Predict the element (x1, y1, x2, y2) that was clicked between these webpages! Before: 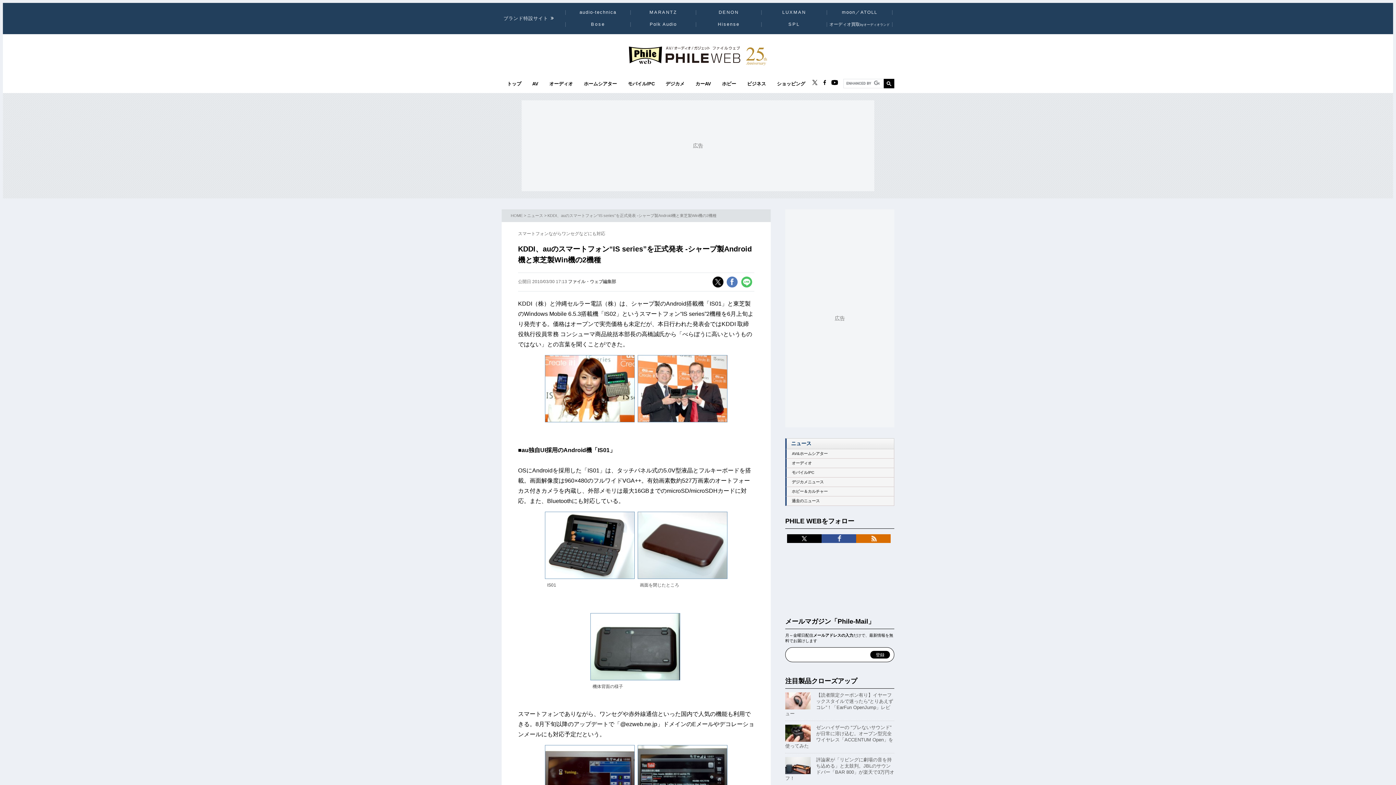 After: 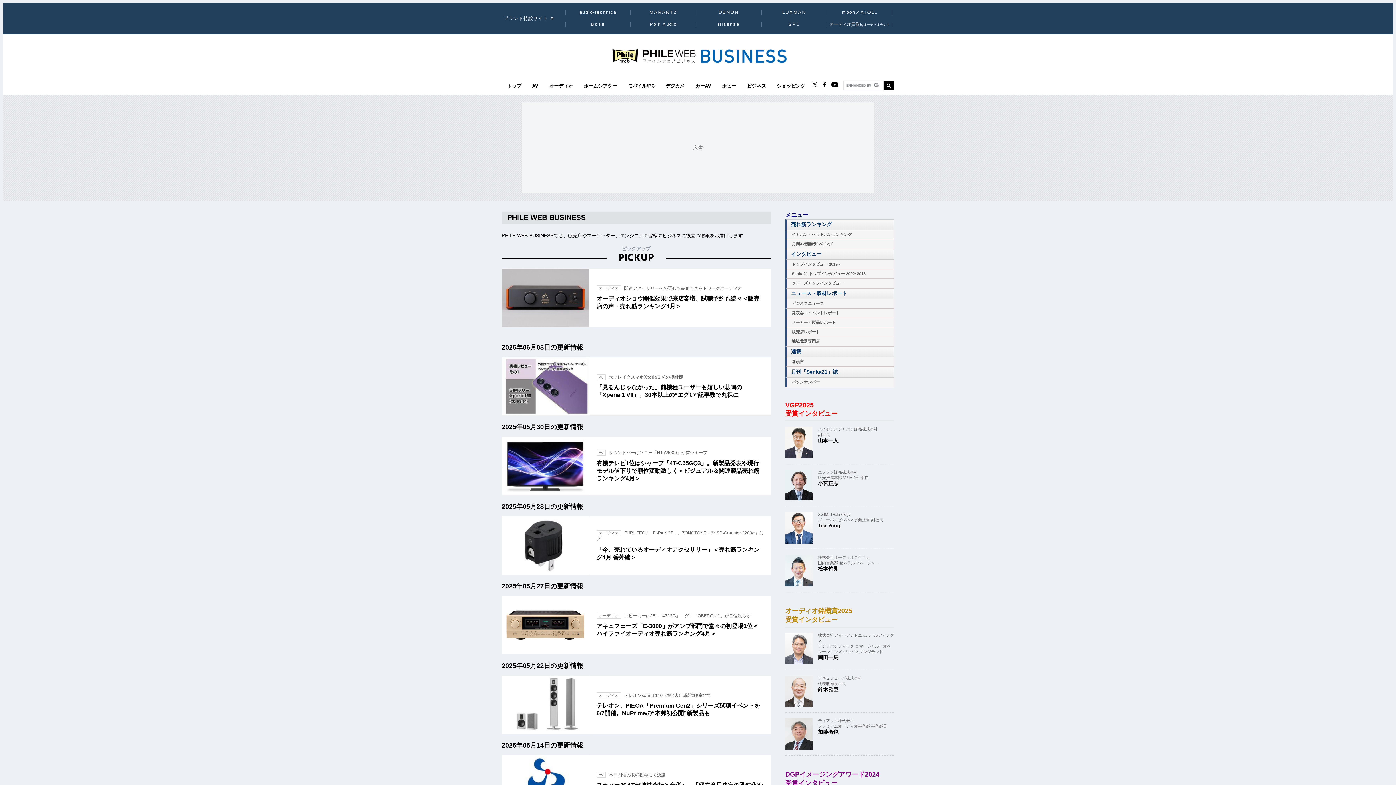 Action: bbox: (741, 81, 771, 86) label: ビジネス